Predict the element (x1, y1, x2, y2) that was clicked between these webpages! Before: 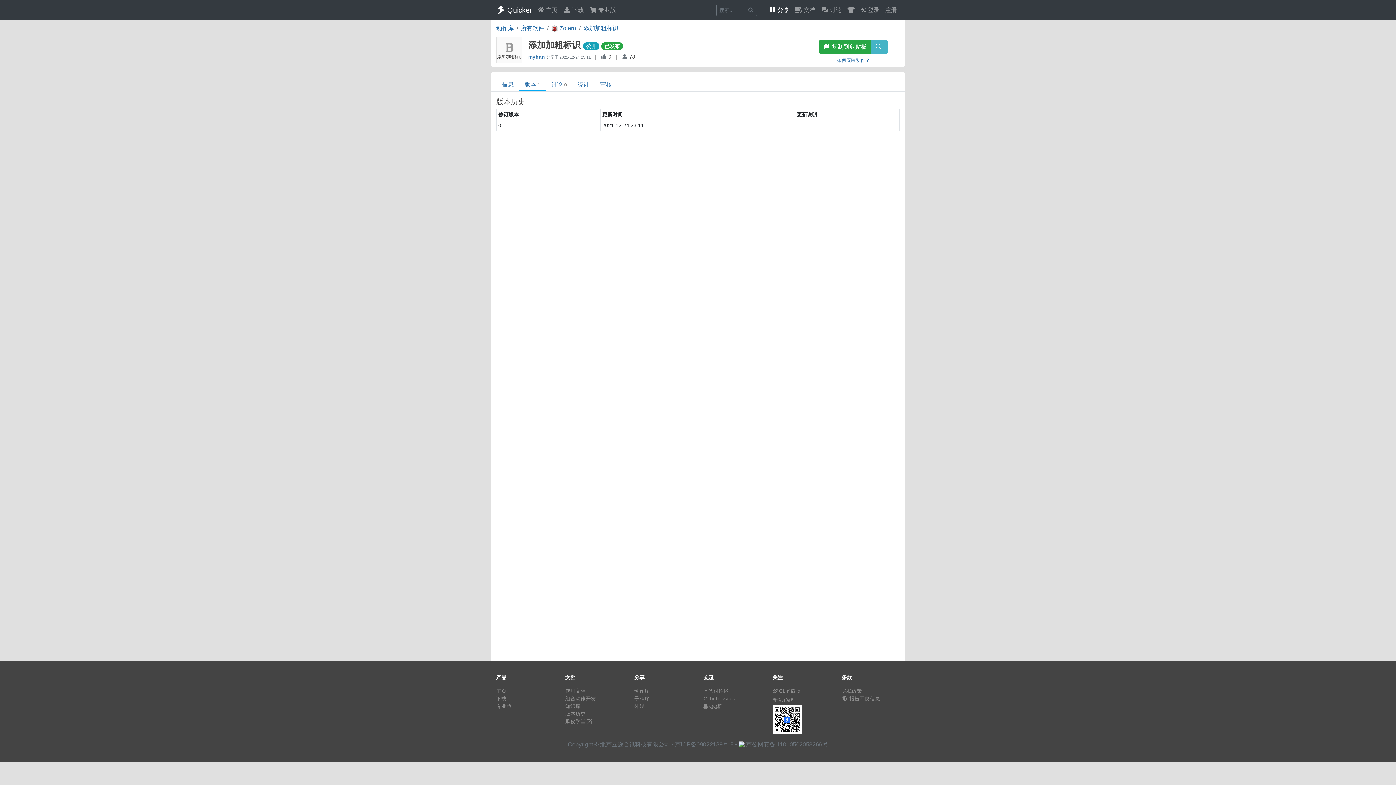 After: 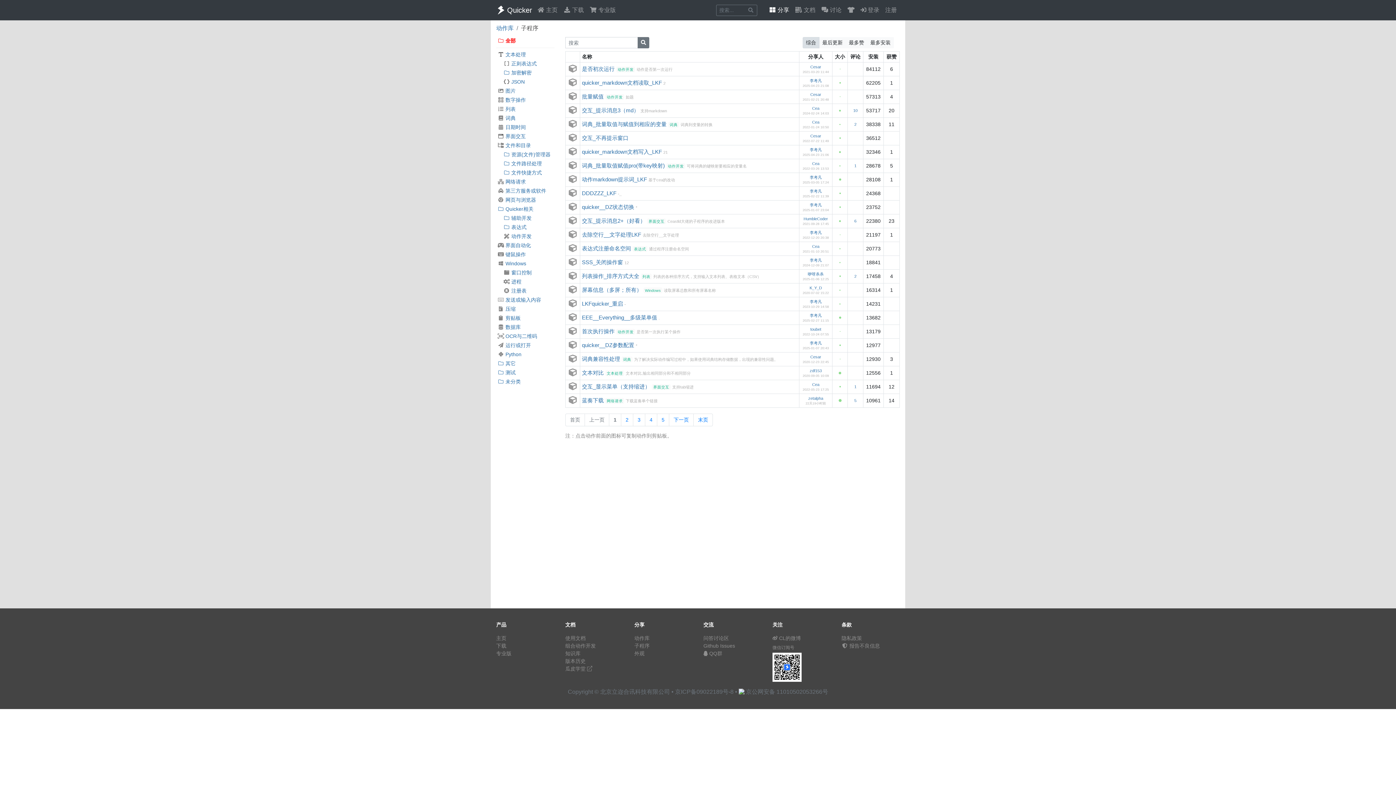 Action: label: 子程序 bbox: (634, 696, 649, 701)